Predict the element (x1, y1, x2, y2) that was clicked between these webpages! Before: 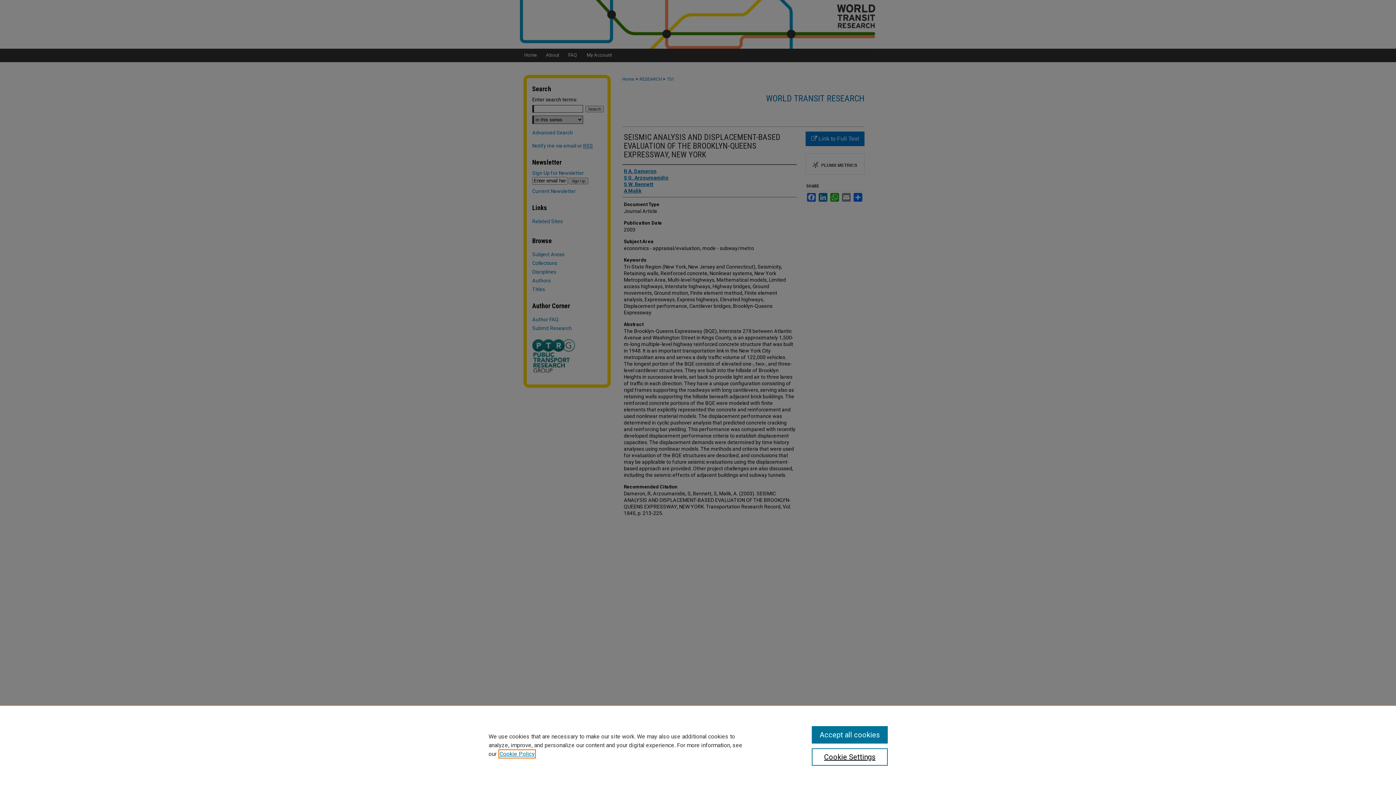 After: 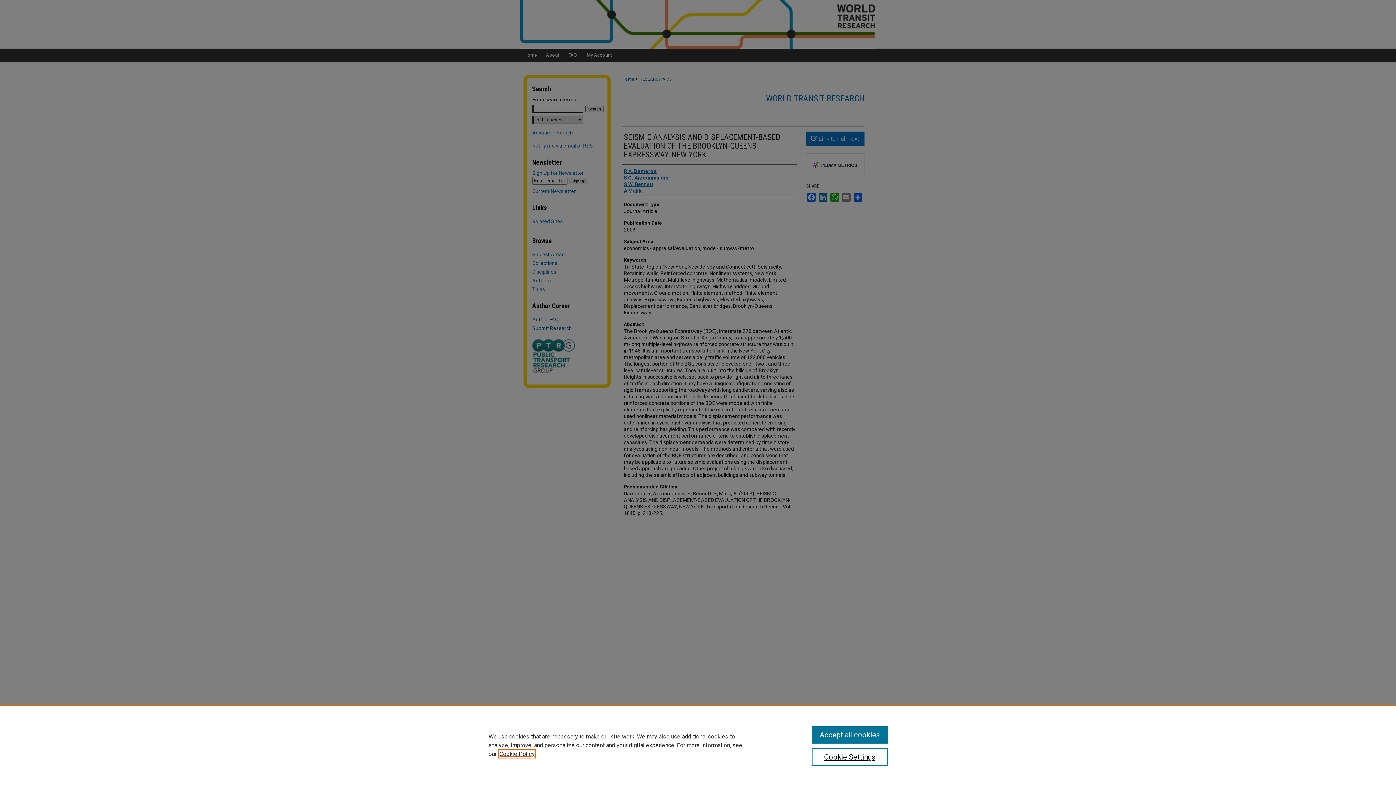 Action: label: , opens in a new tab bbox: (499, 750, 534, 757)